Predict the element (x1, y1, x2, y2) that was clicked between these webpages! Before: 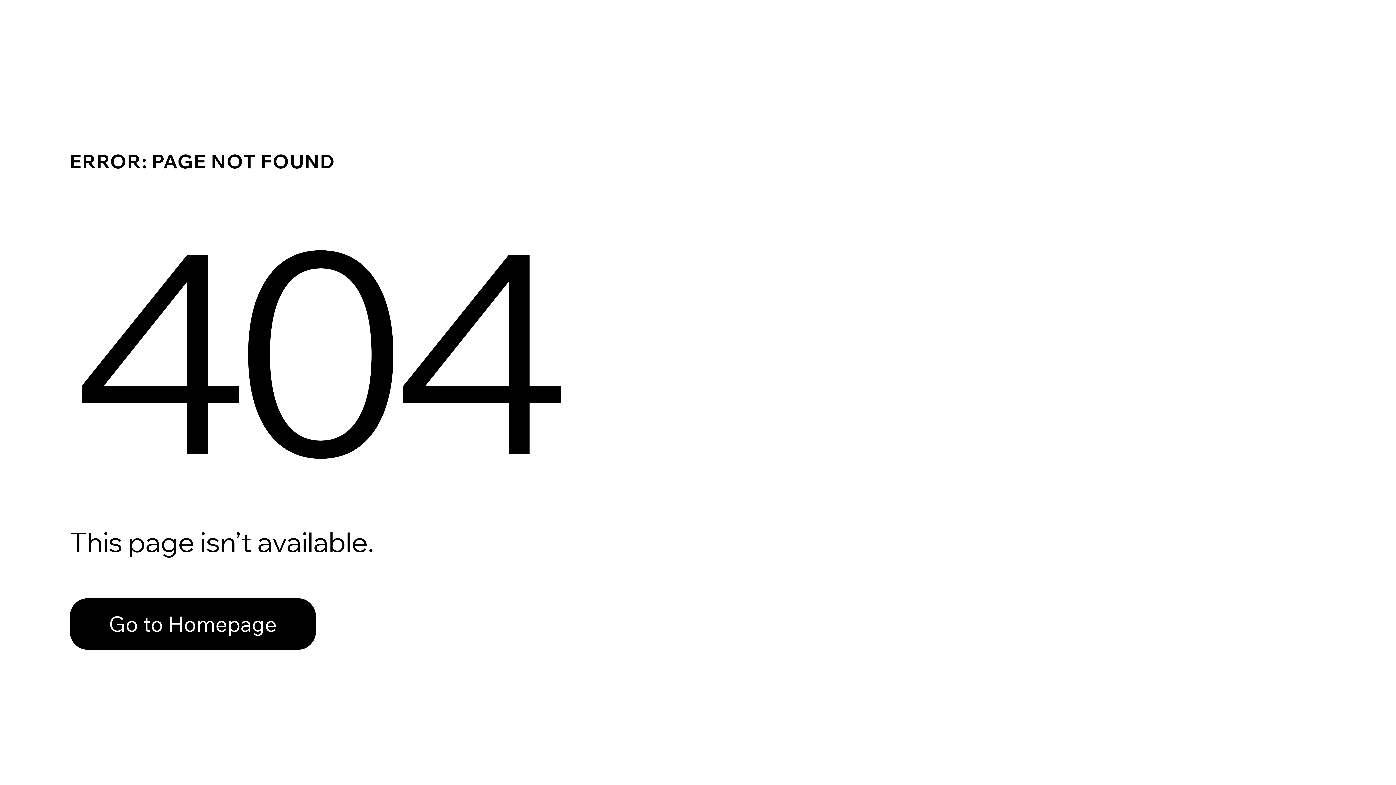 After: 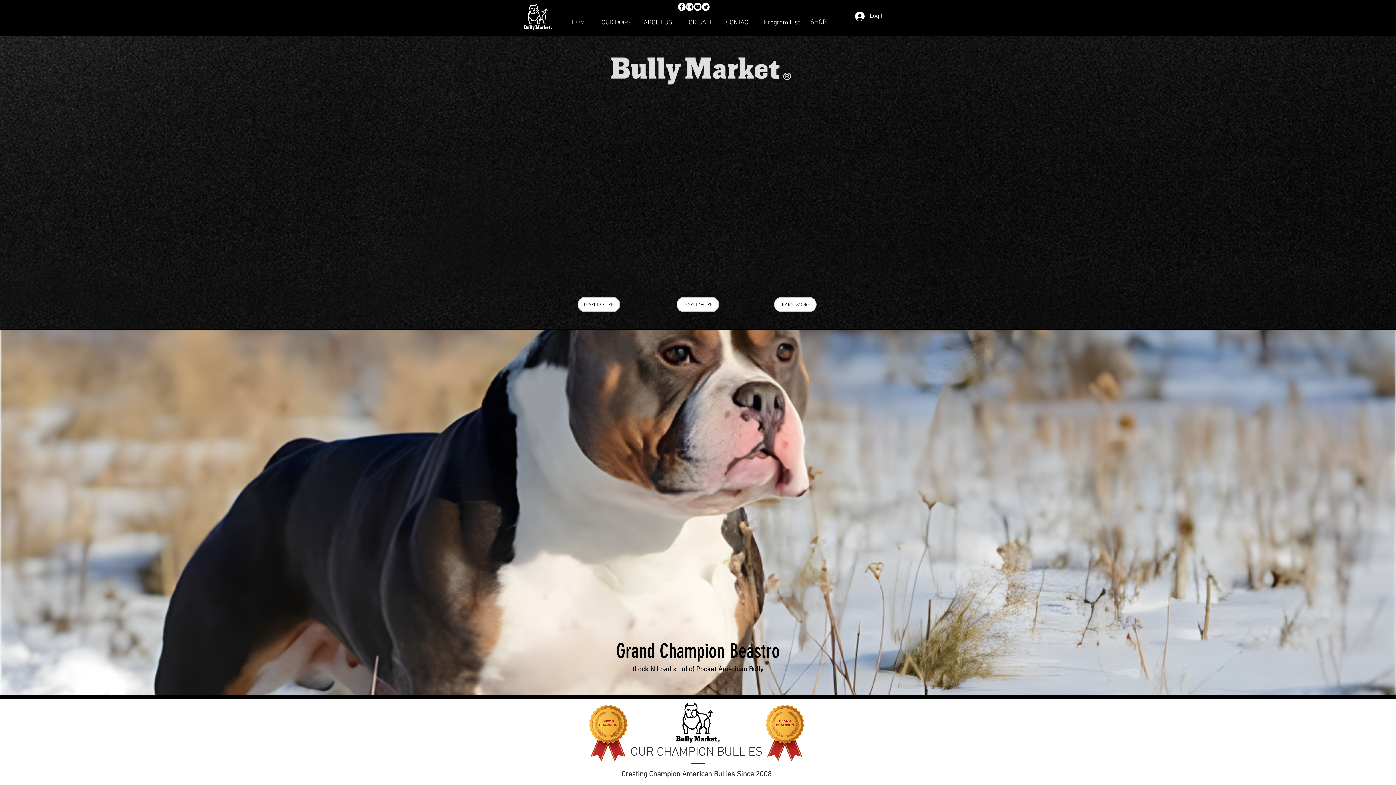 Action: label: Go to Homepage bbox: (69, 582, 768, 659)